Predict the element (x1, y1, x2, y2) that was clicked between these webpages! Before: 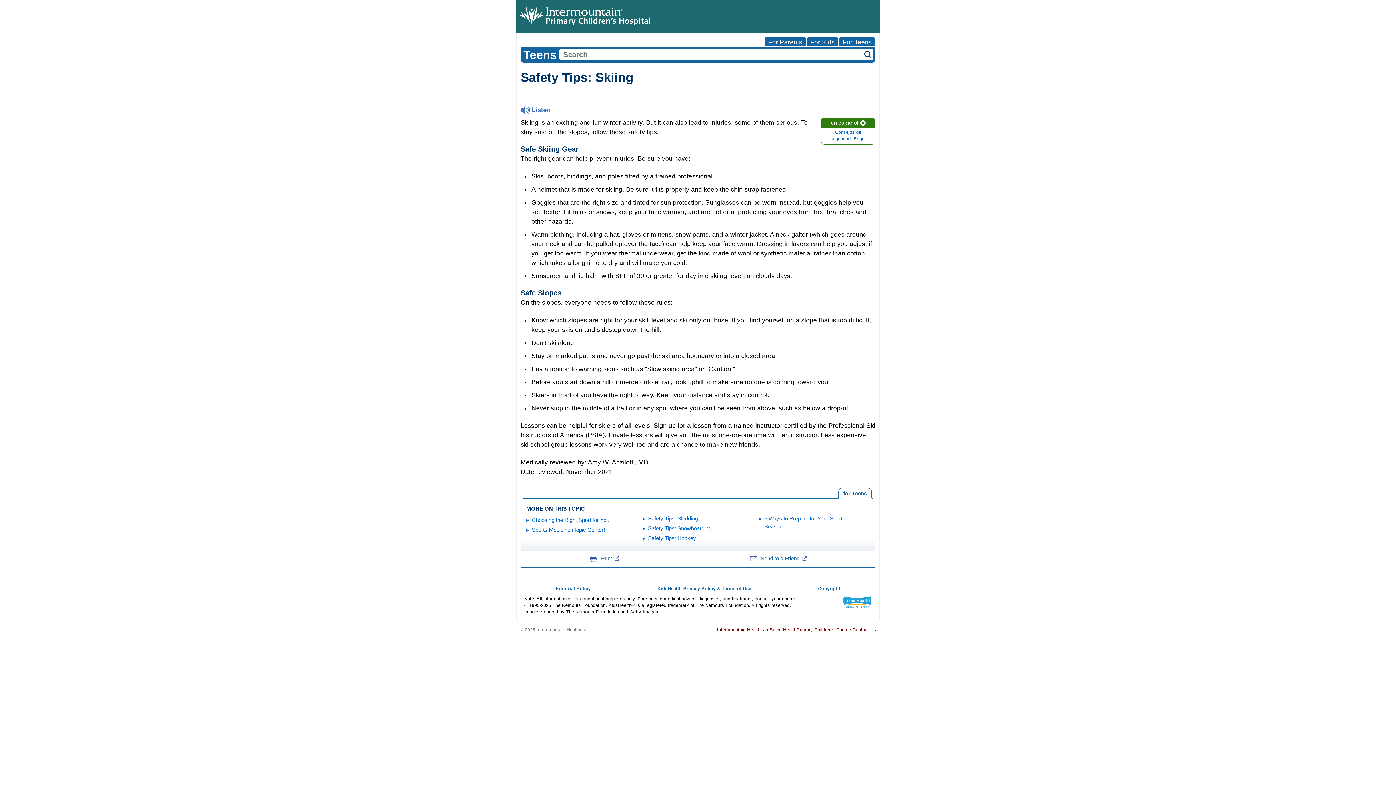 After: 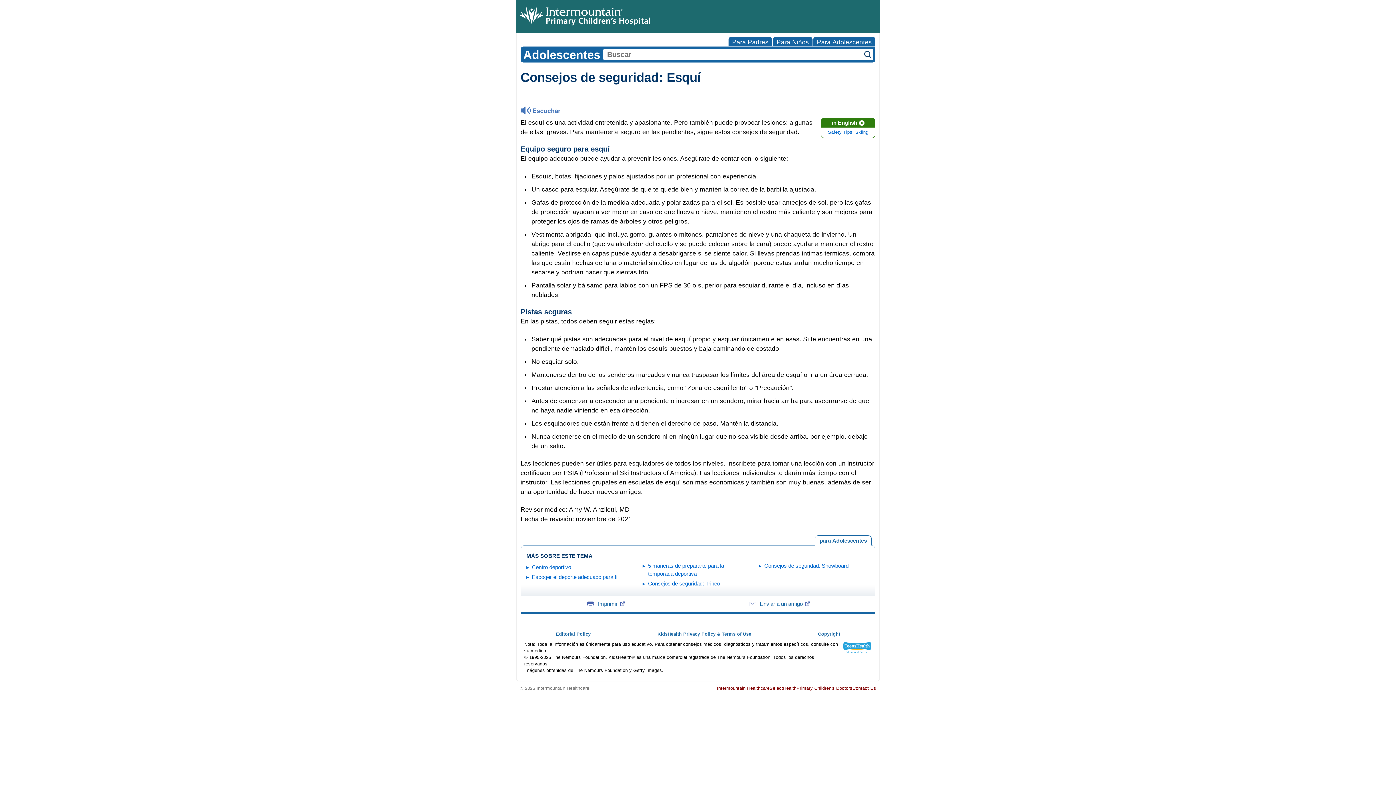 Action: label: en español
Consejos de seguridad: Esquí bbox: (821, 117, 875, 144)